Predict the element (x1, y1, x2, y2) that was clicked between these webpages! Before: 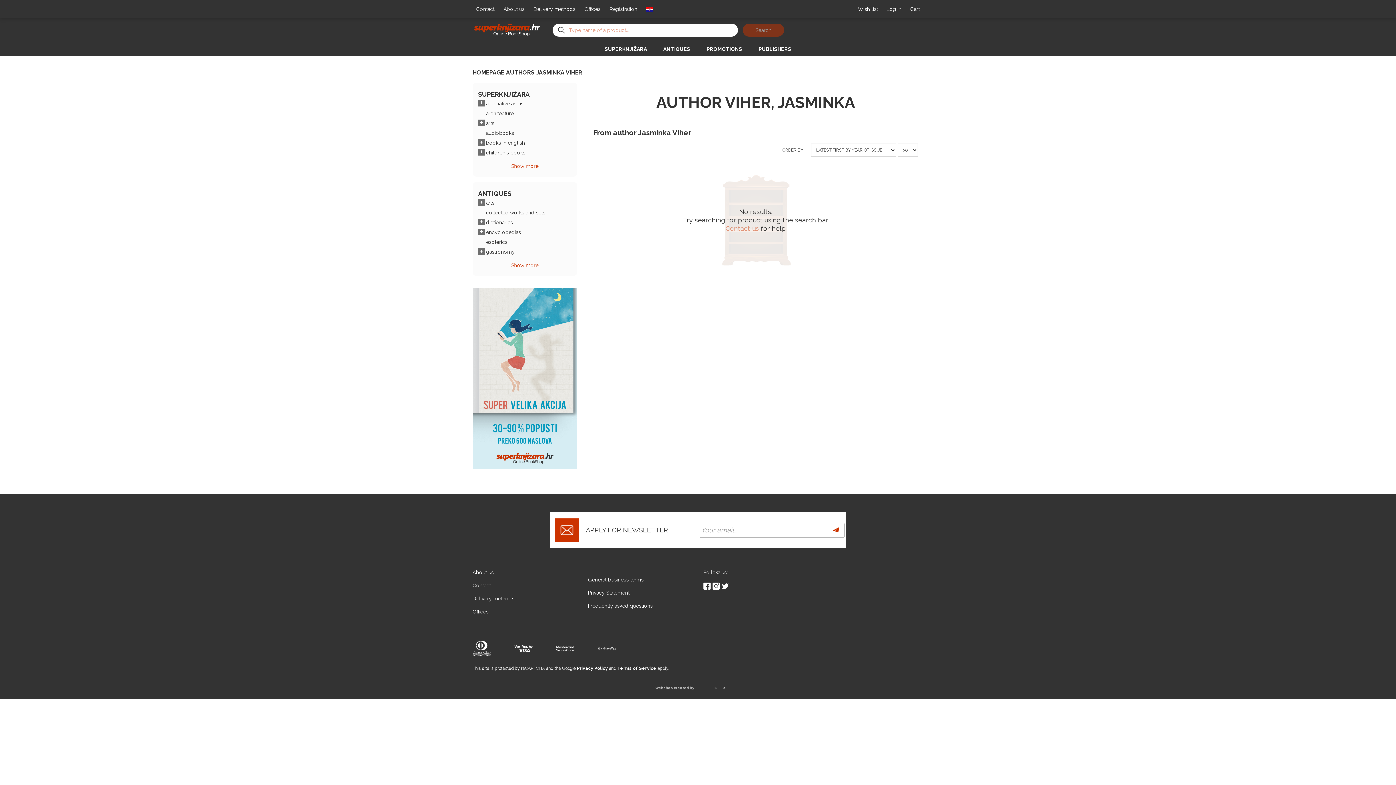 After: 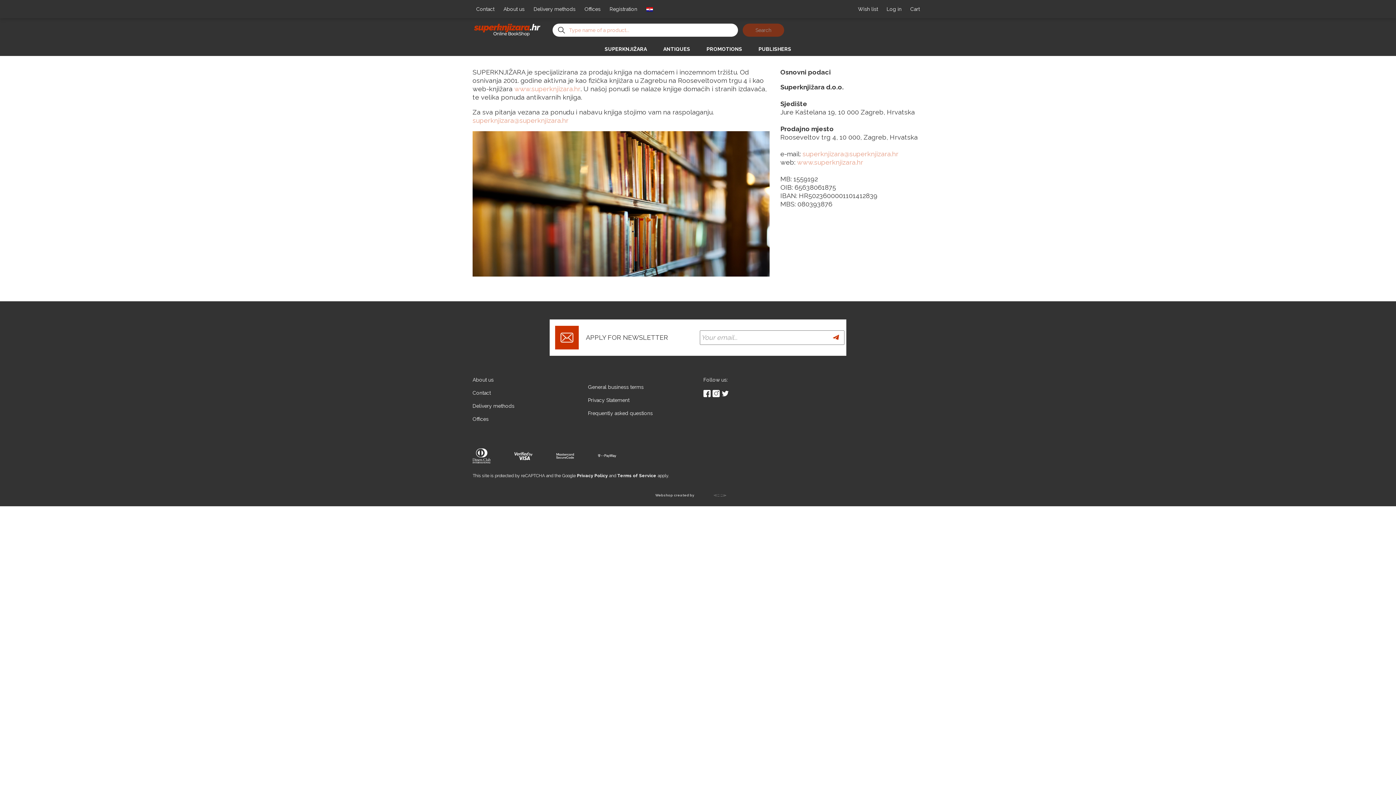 Action: bbox: (500, 0, 528, 18) label: About us